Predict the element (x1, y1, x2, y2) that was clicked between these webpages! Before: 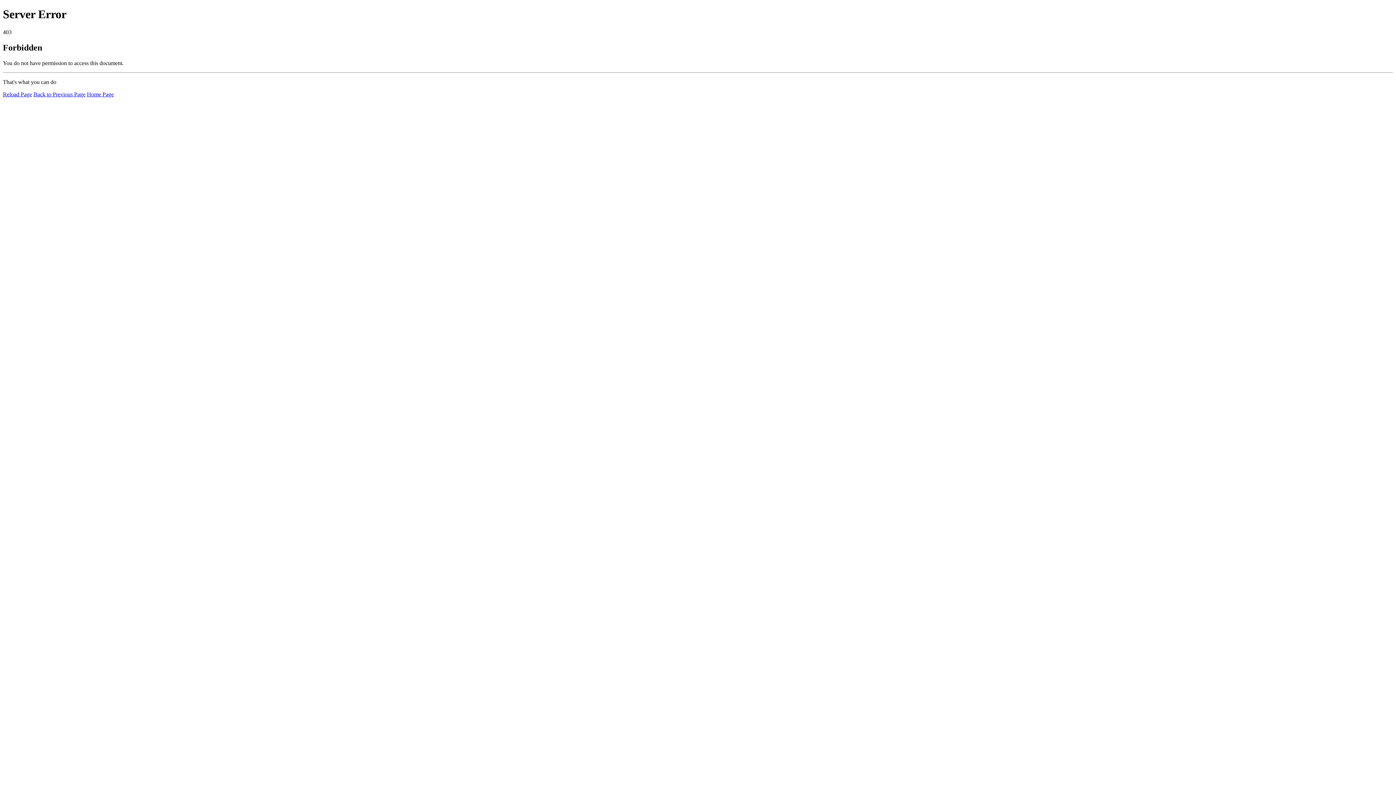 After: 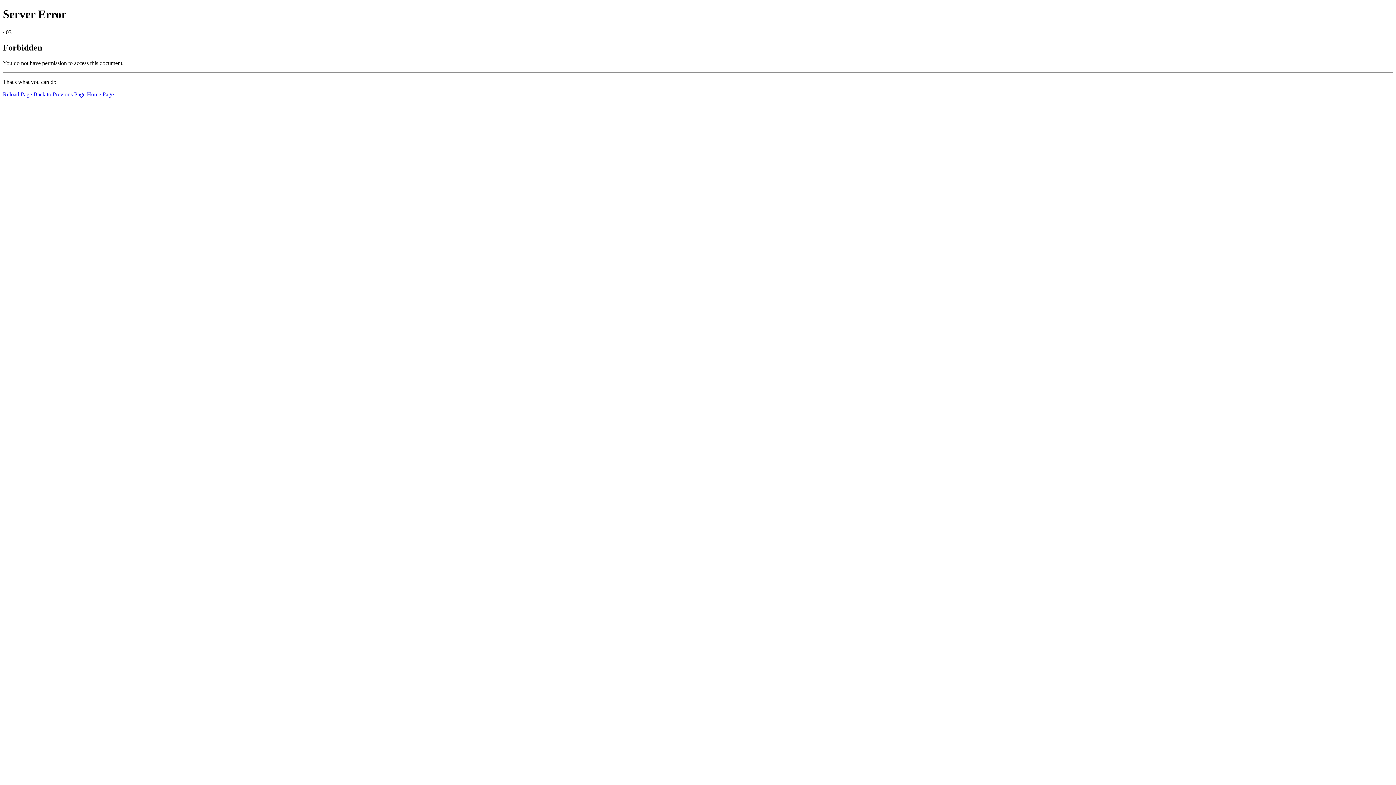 Action: bbox: (86, 91, 113, 97) label: Home Page